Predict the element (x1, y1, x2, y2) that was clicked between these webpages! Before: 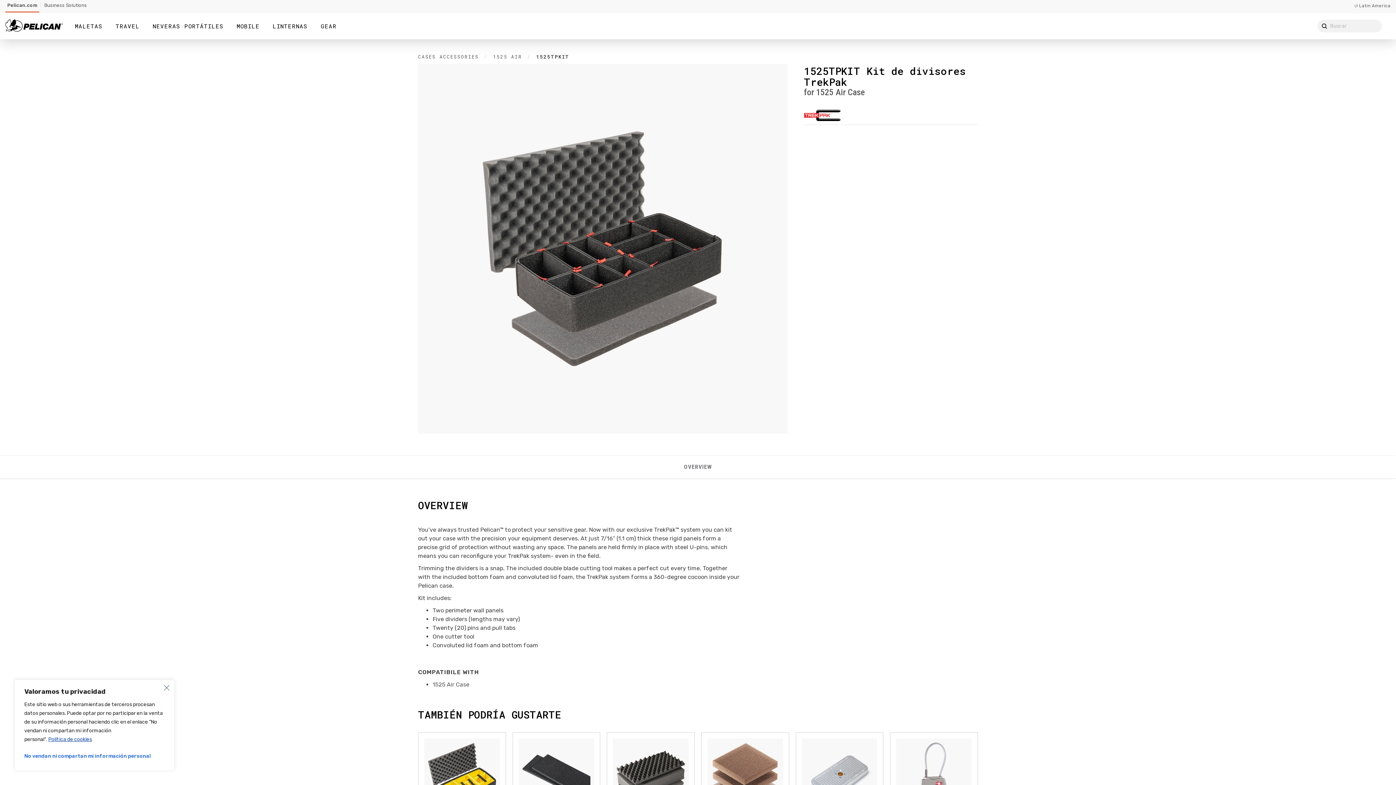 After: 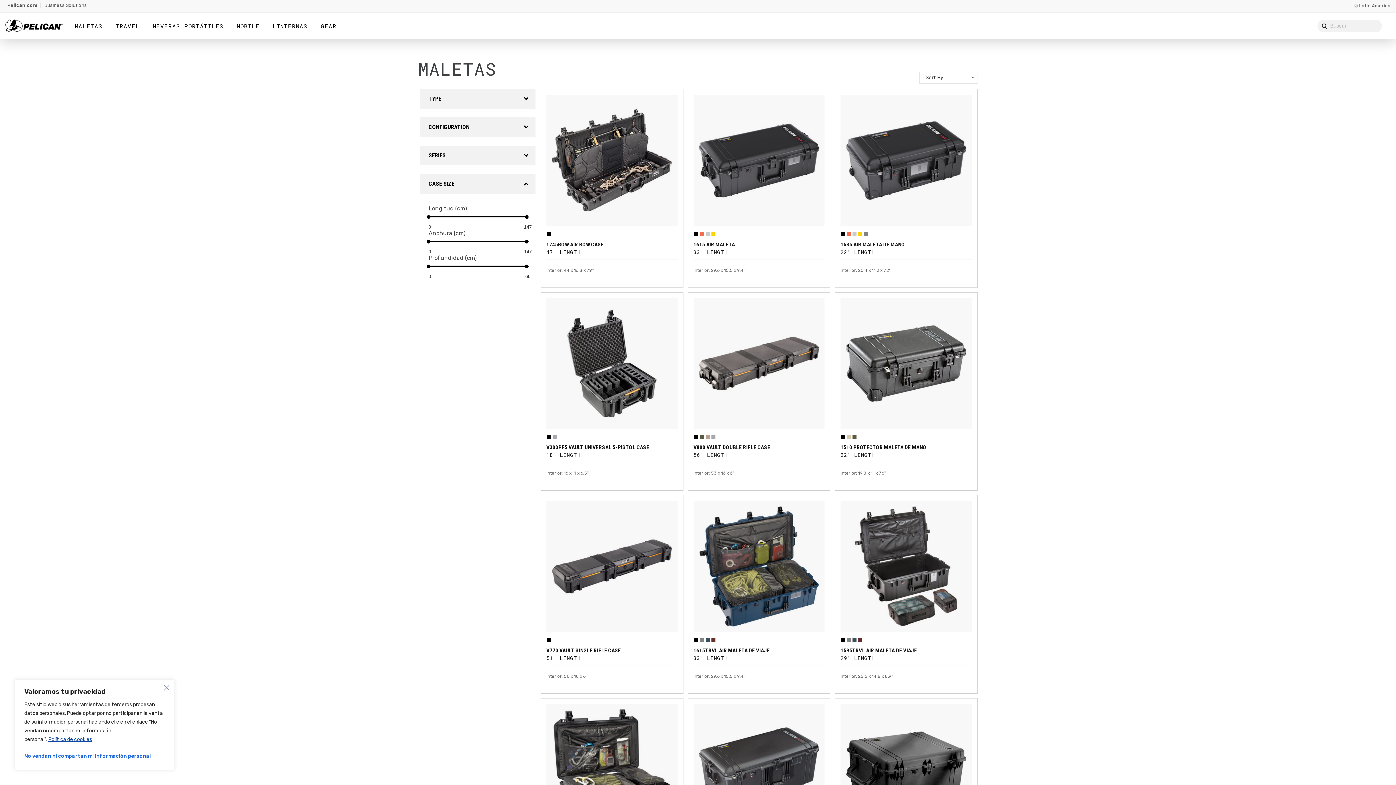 Action: label: MALETAS bbox: (68, 12, 109, 39)